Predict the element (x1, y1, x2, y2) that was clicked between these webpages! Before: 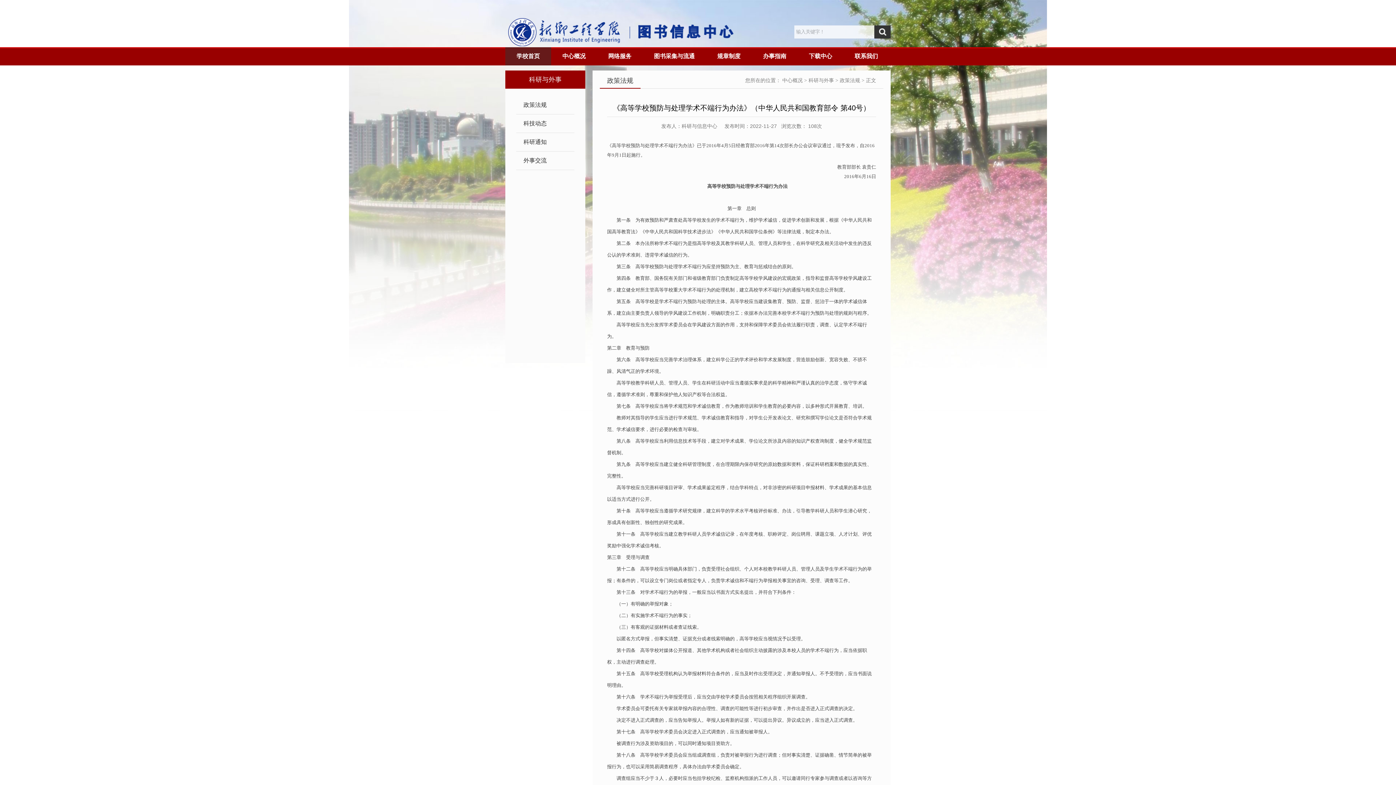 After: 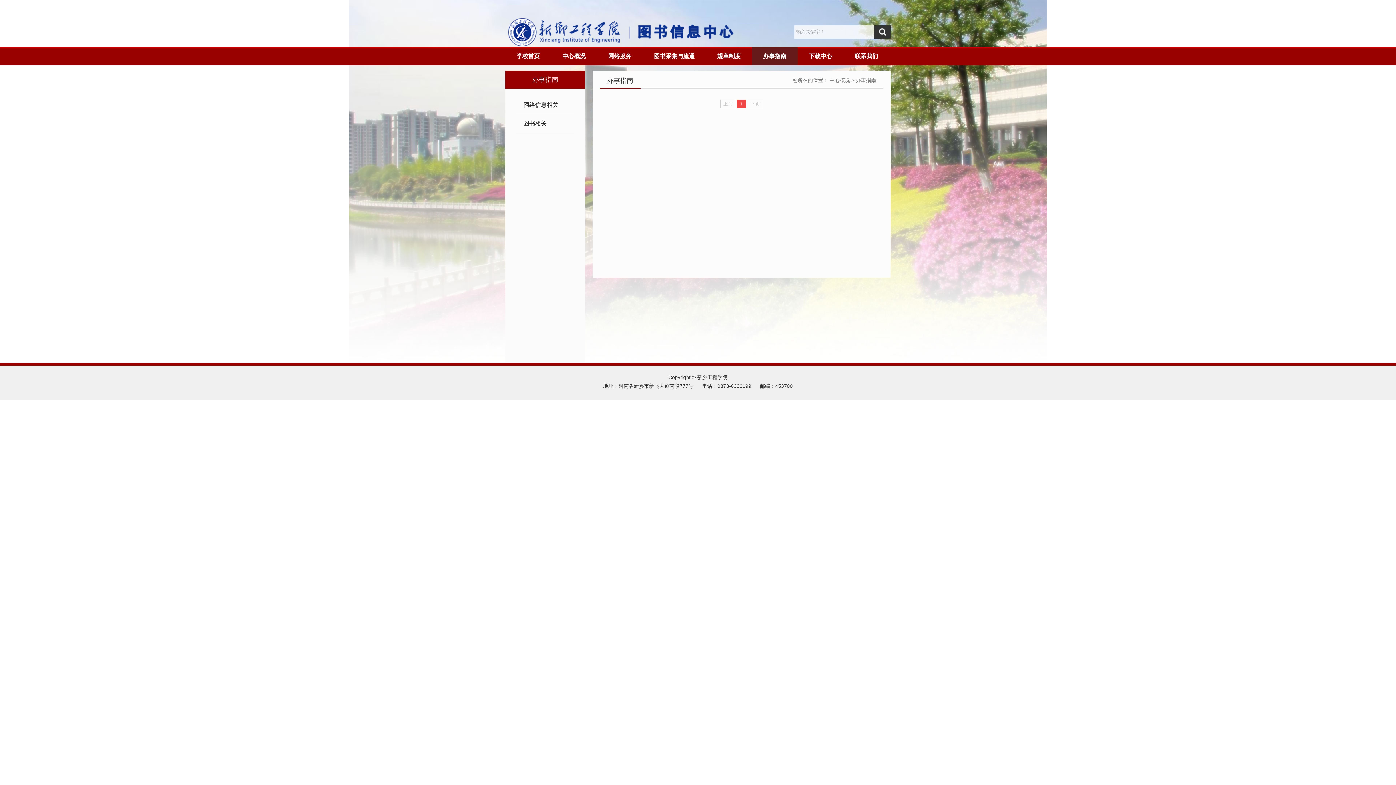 Action: bbox: (752, 47, 797, 65) label: 办事指南